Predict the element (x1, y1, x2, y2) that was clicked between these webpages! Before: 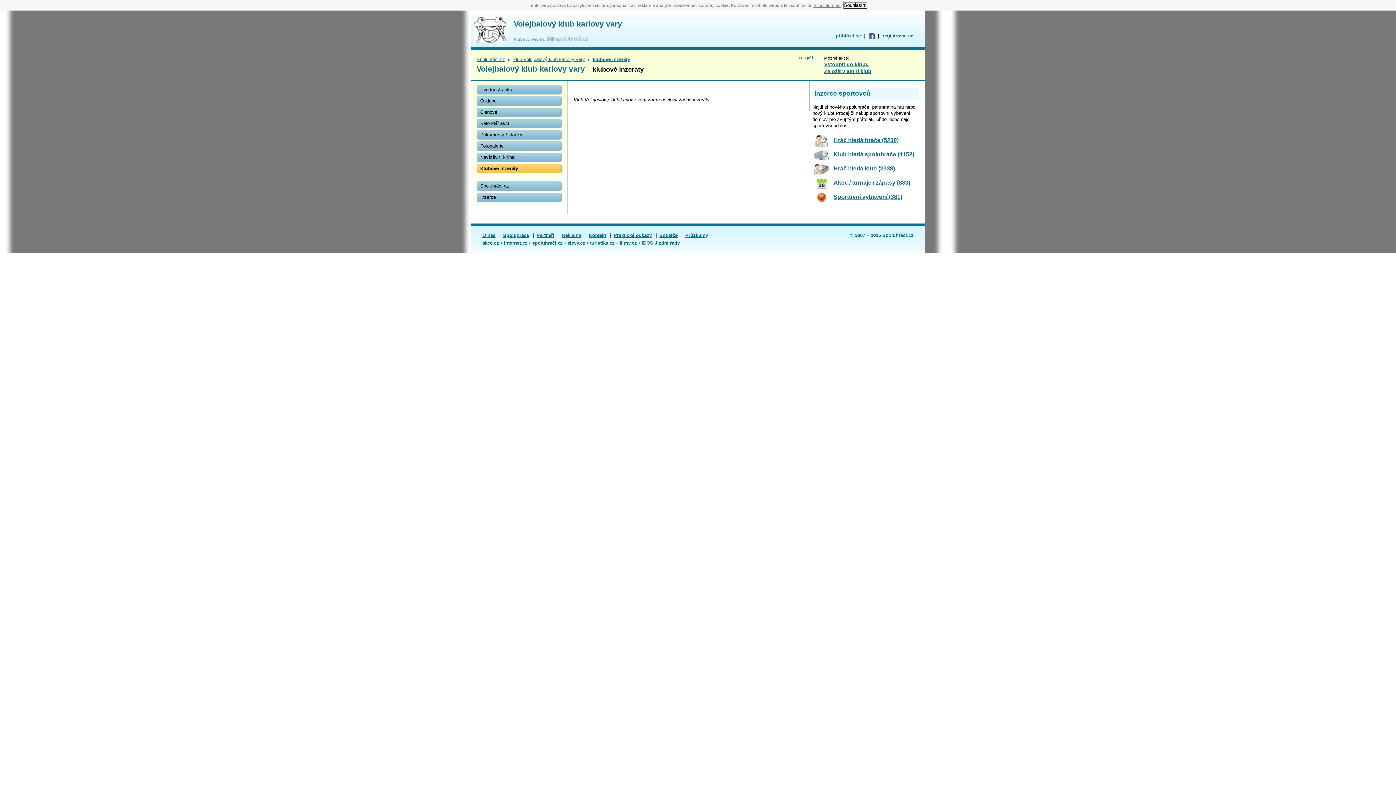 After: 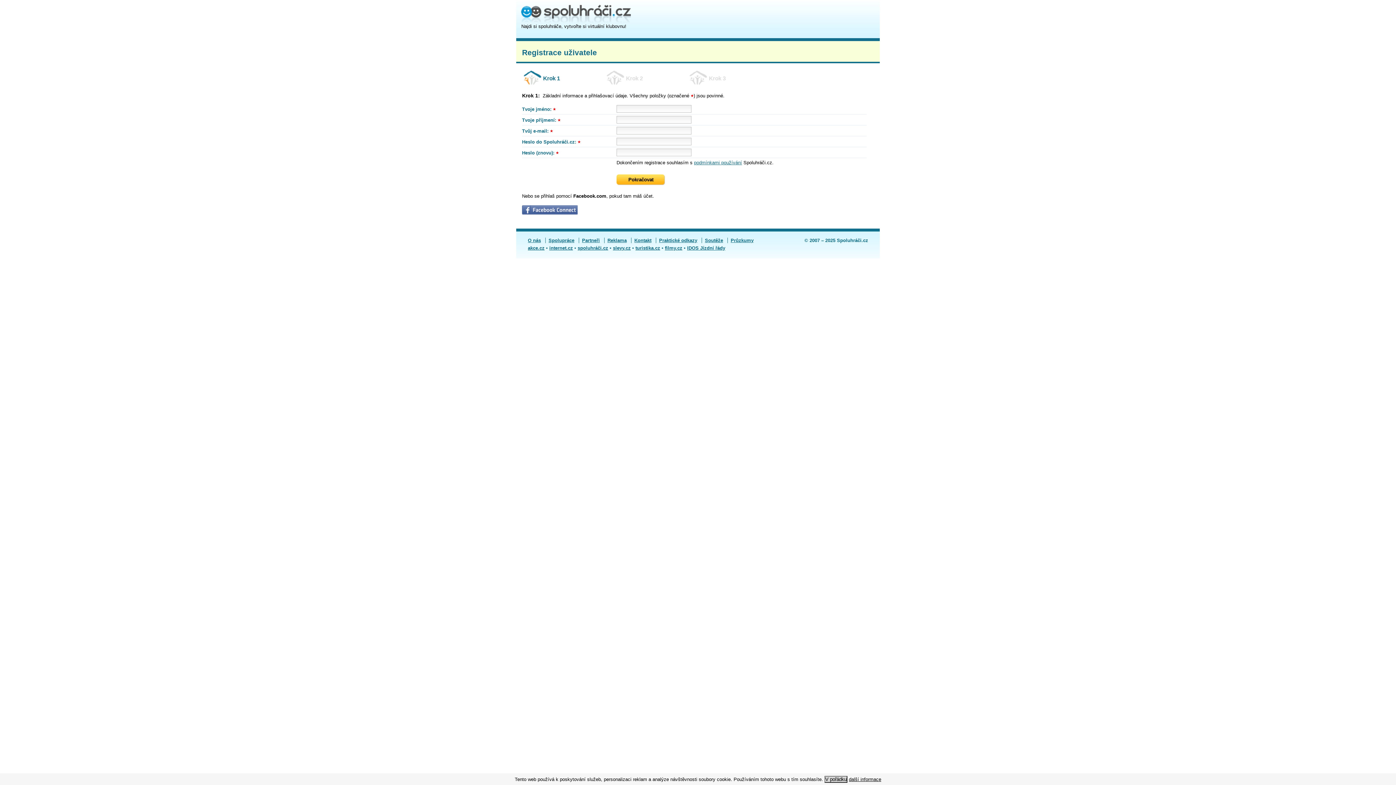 Action: label: registrovat se bbox: (882, 33, 913, 38)